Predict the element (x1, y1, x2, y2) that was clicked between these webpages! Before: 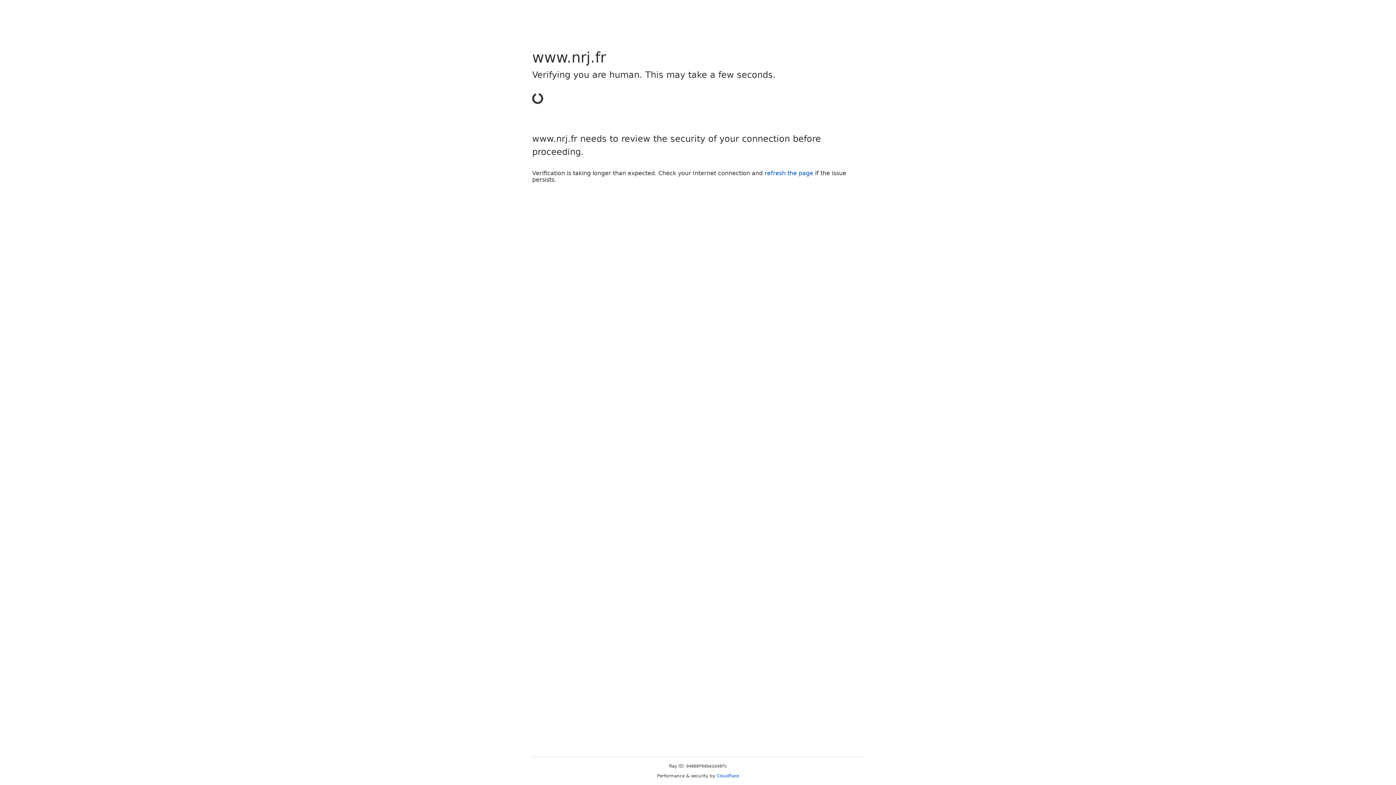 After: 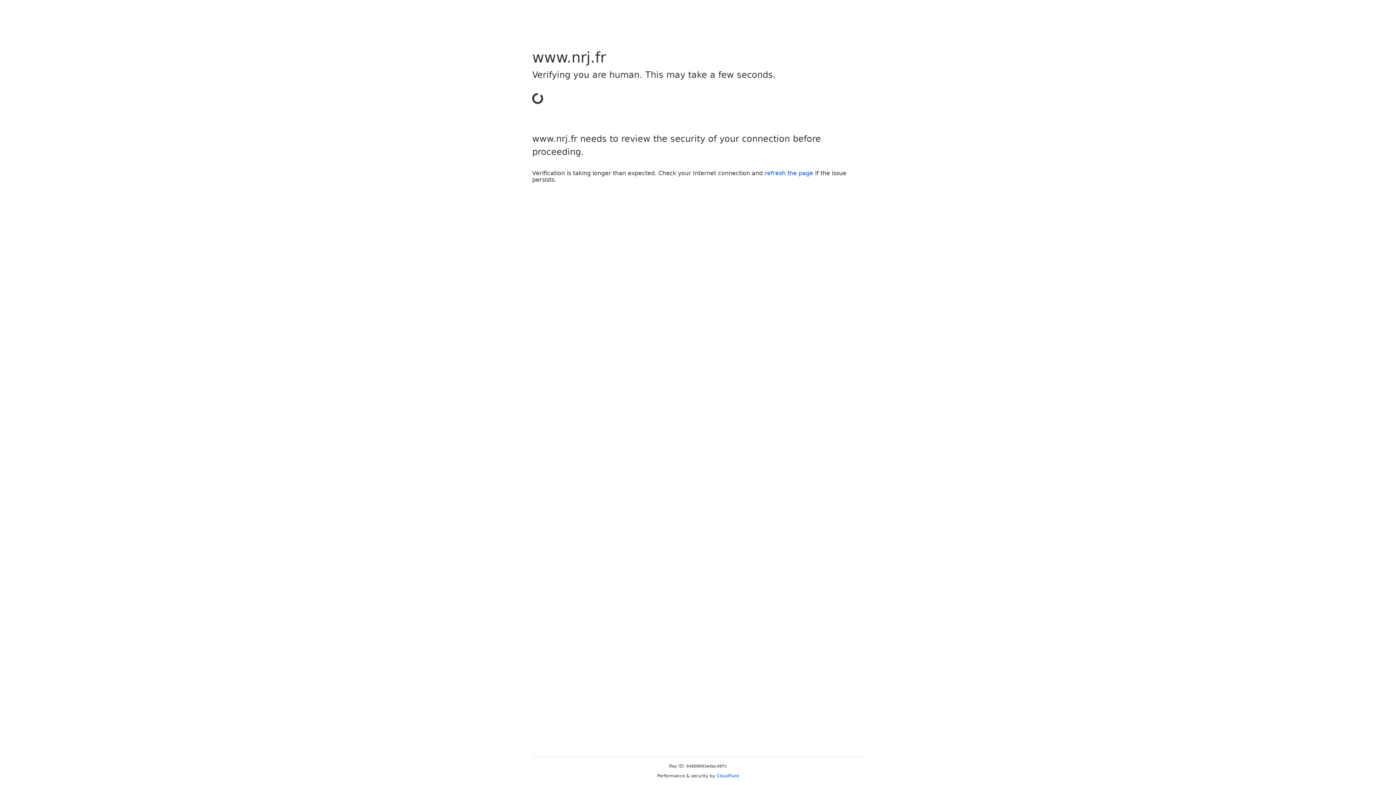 Action: label: refresh the page bbox: (764, 169, 813, 176)